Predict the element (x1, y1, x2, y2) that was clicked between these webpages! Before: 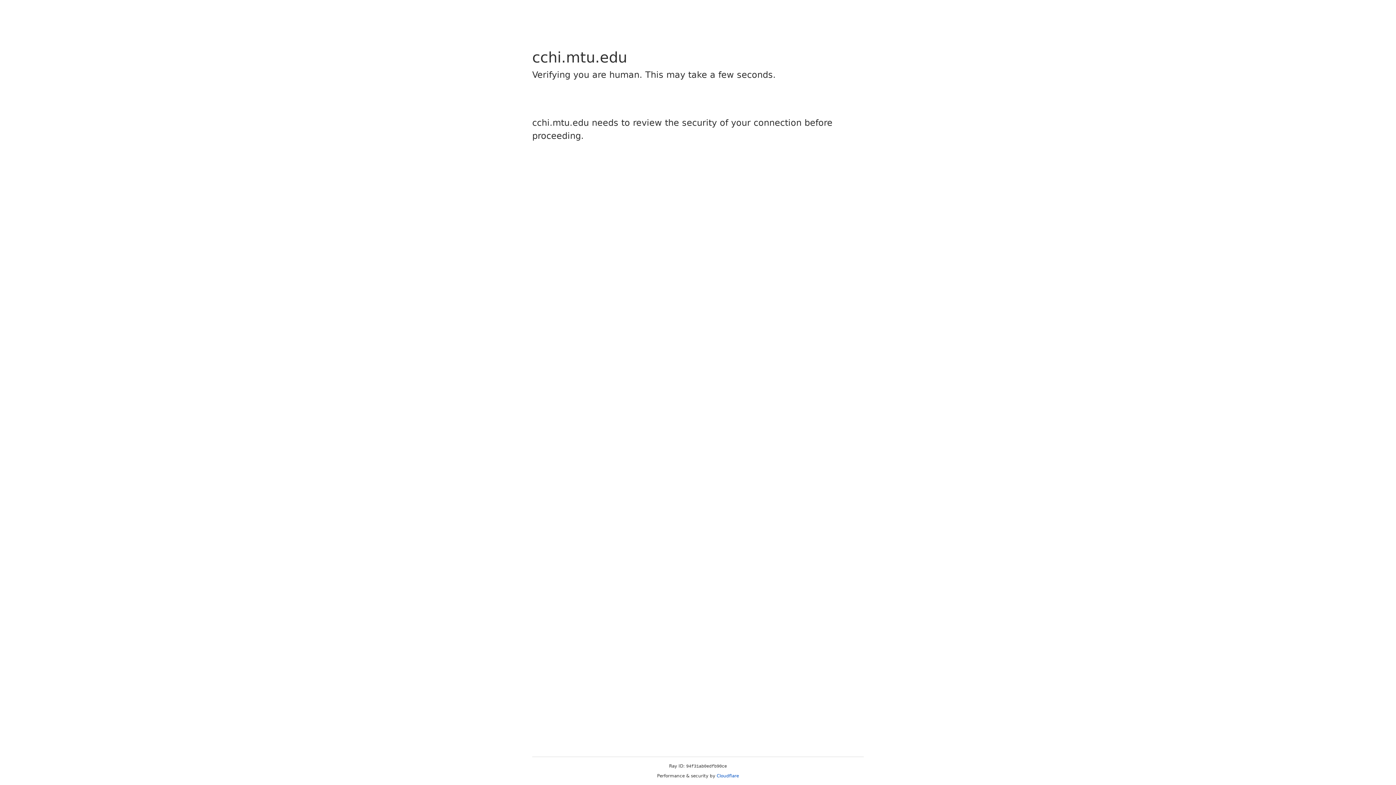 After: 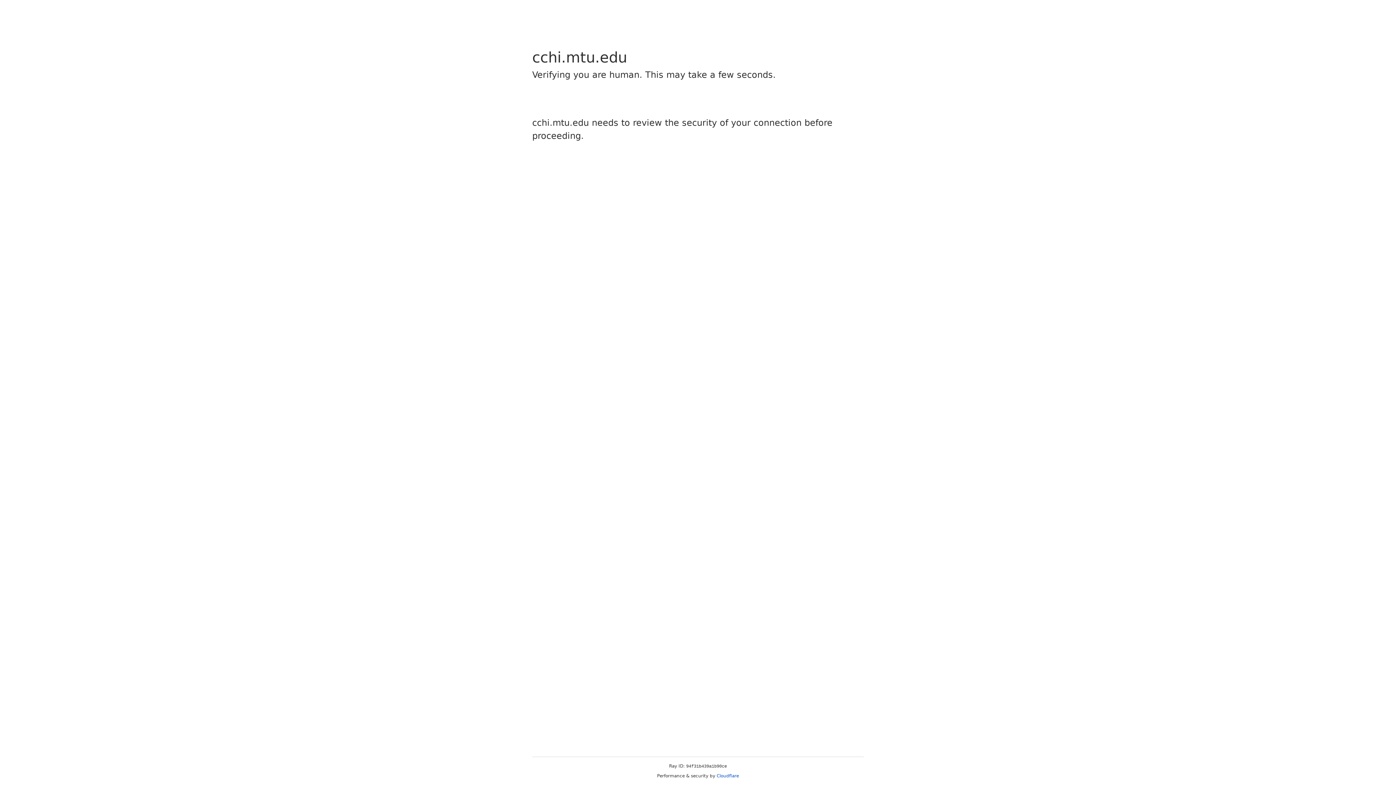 Action: label: Cloudflare bbox: (716, 773, 739, 778)